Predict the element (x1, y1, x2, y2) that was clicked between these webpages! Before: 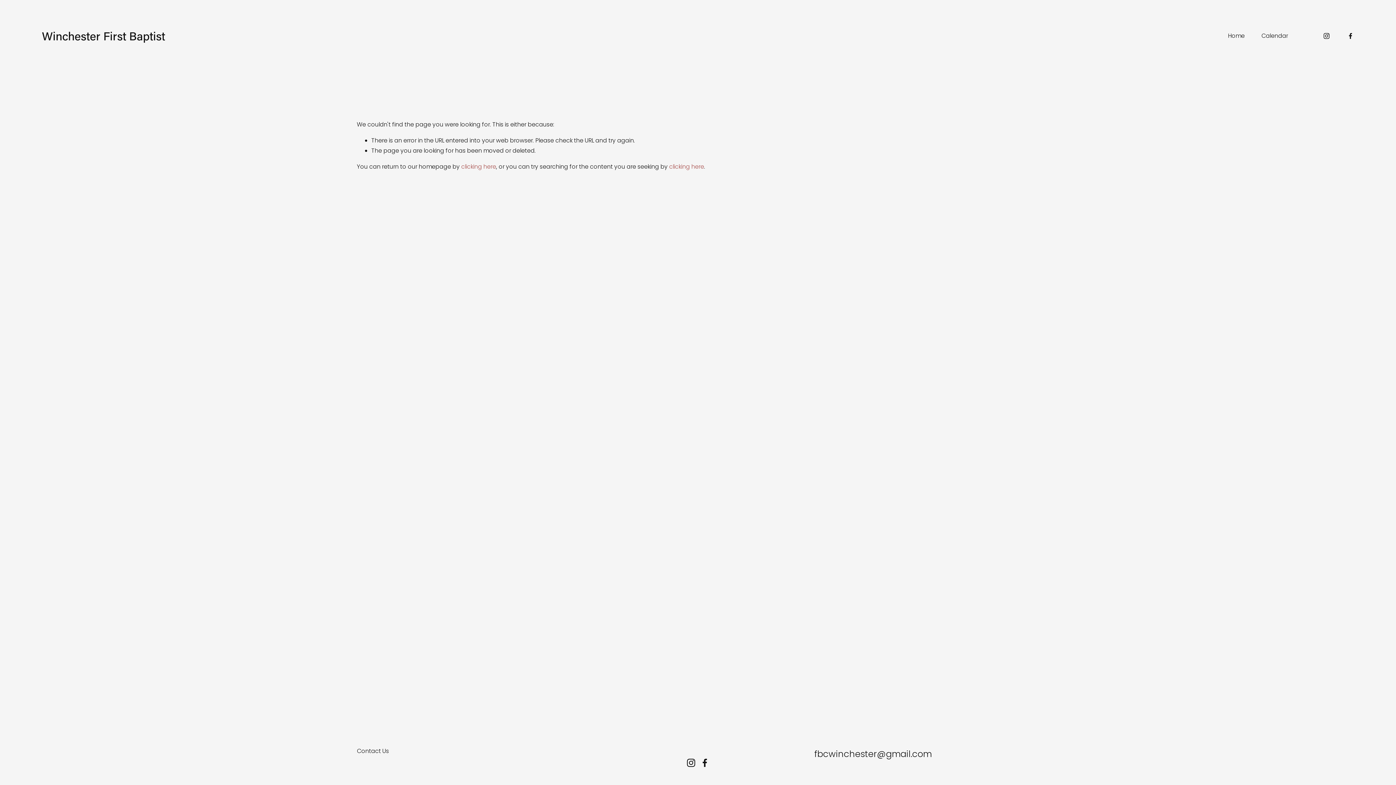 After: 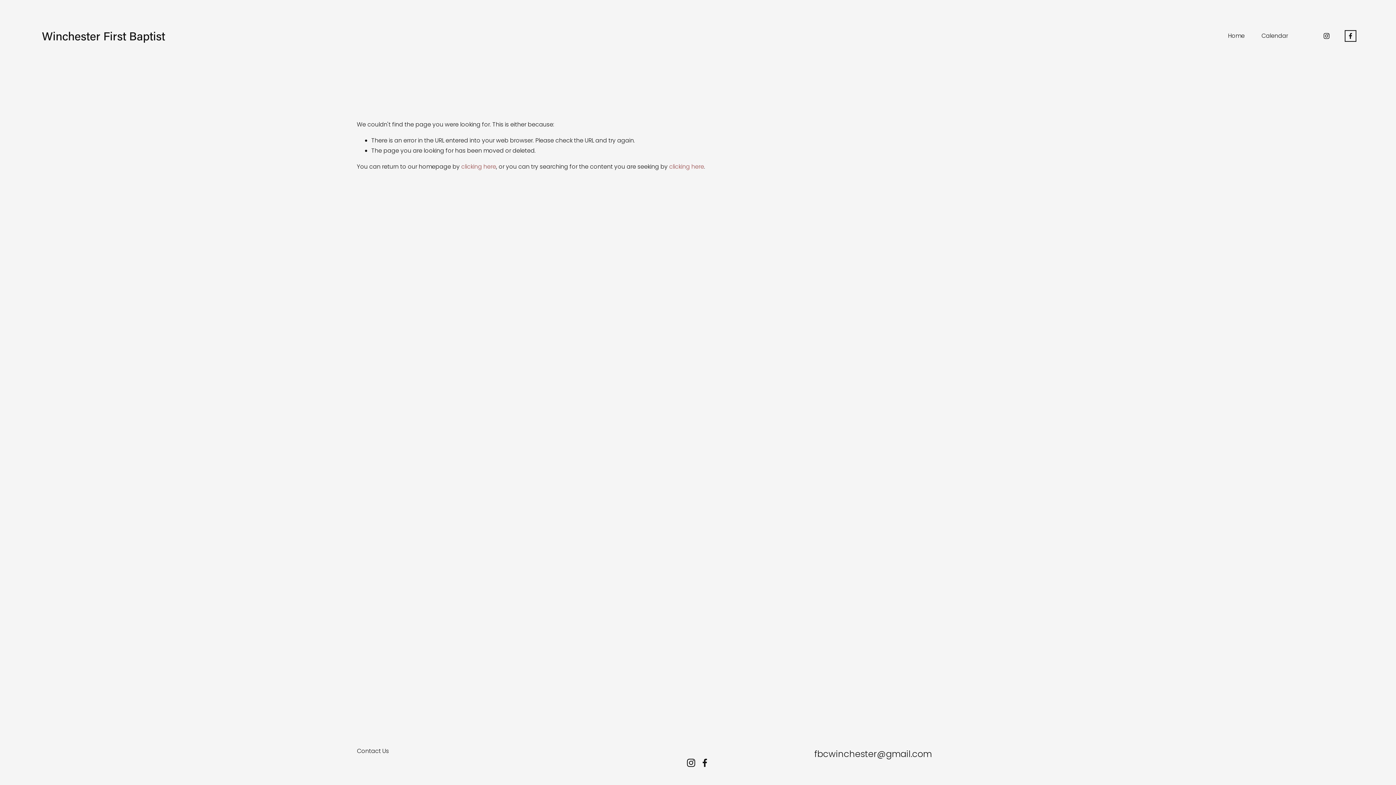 Action: label: Facebook bbox: (1347, 32, 1354, 39)